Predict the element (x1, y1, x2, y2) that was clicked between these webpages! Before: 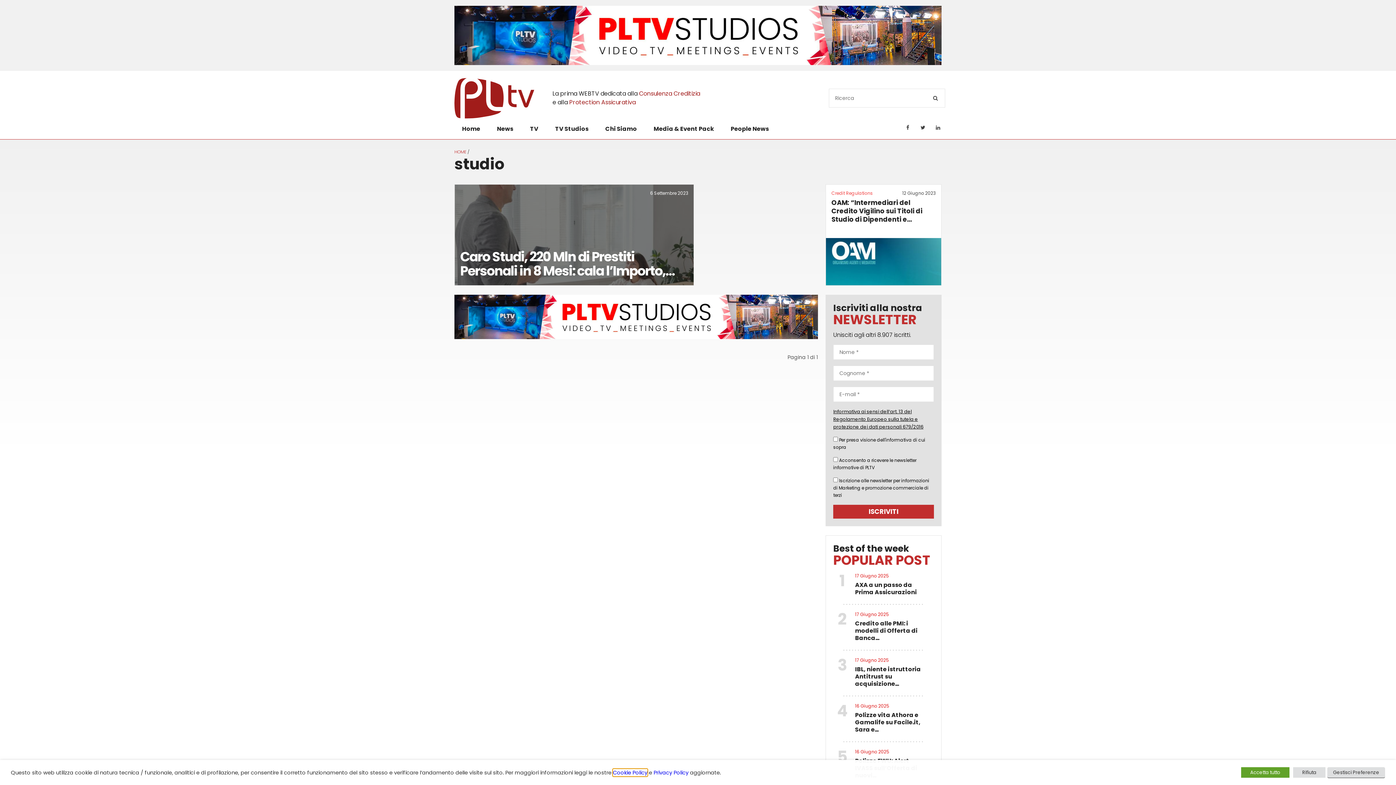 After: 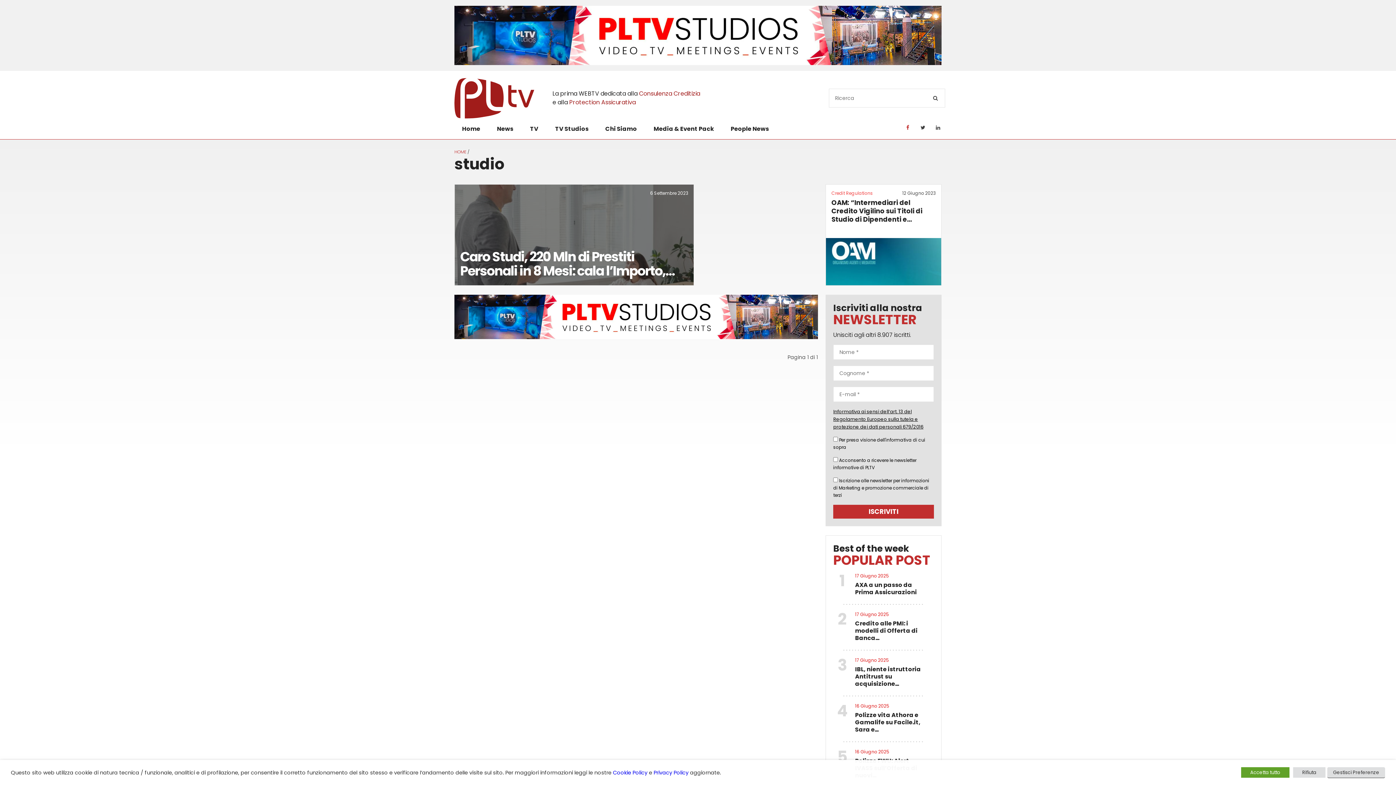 Action: bbox: (904, 123, 911, 131)